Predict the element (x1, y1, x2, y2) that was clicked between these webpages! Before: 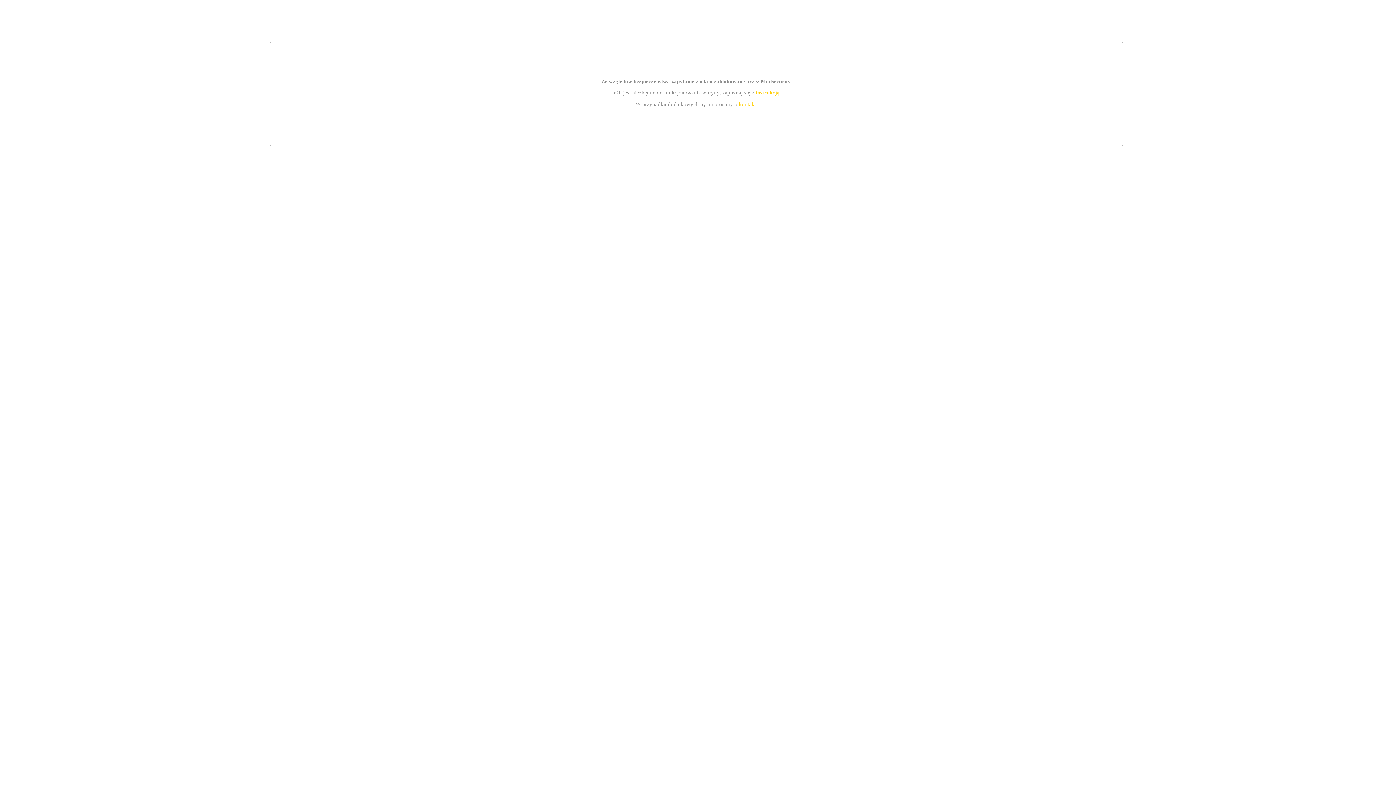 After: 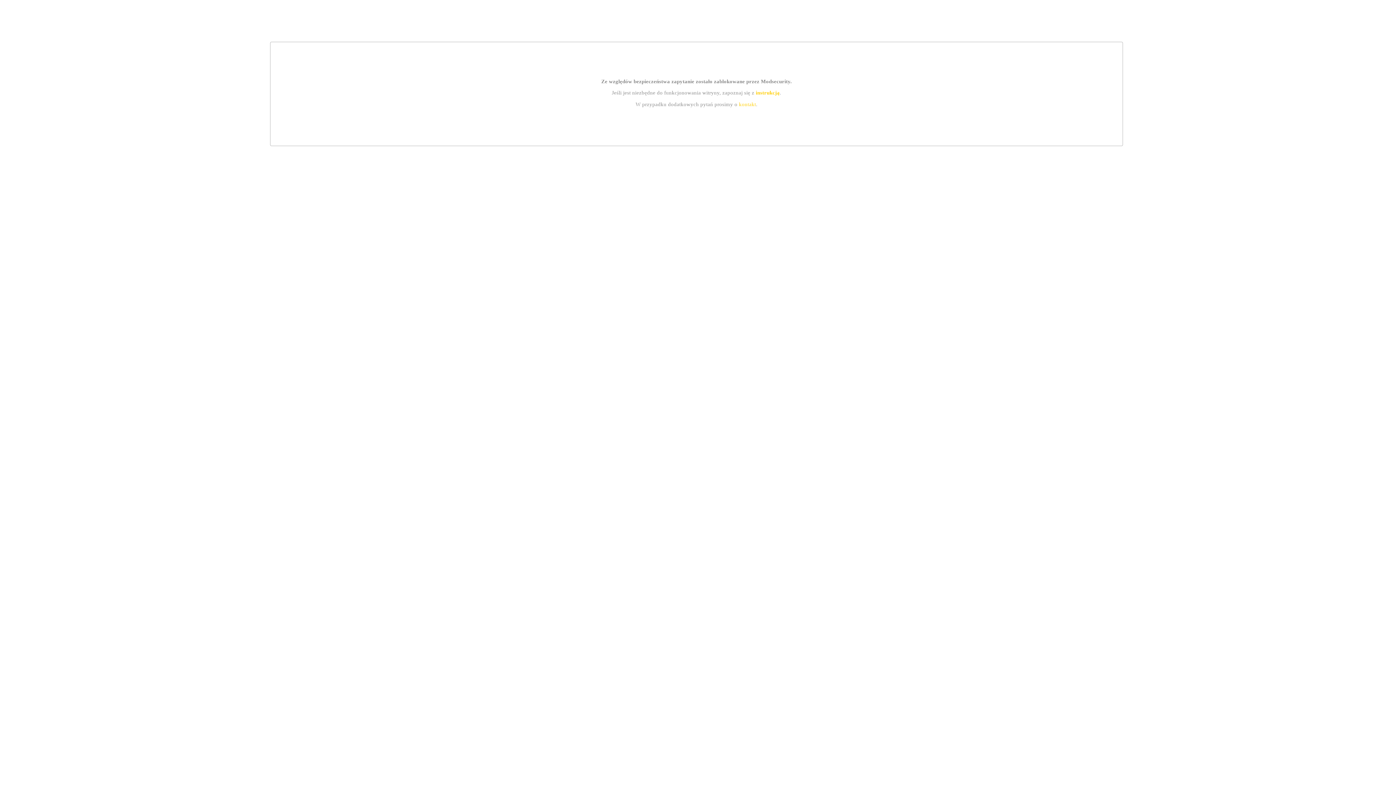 Action: bbox: (739, 101, 756, 107) label: kontakt